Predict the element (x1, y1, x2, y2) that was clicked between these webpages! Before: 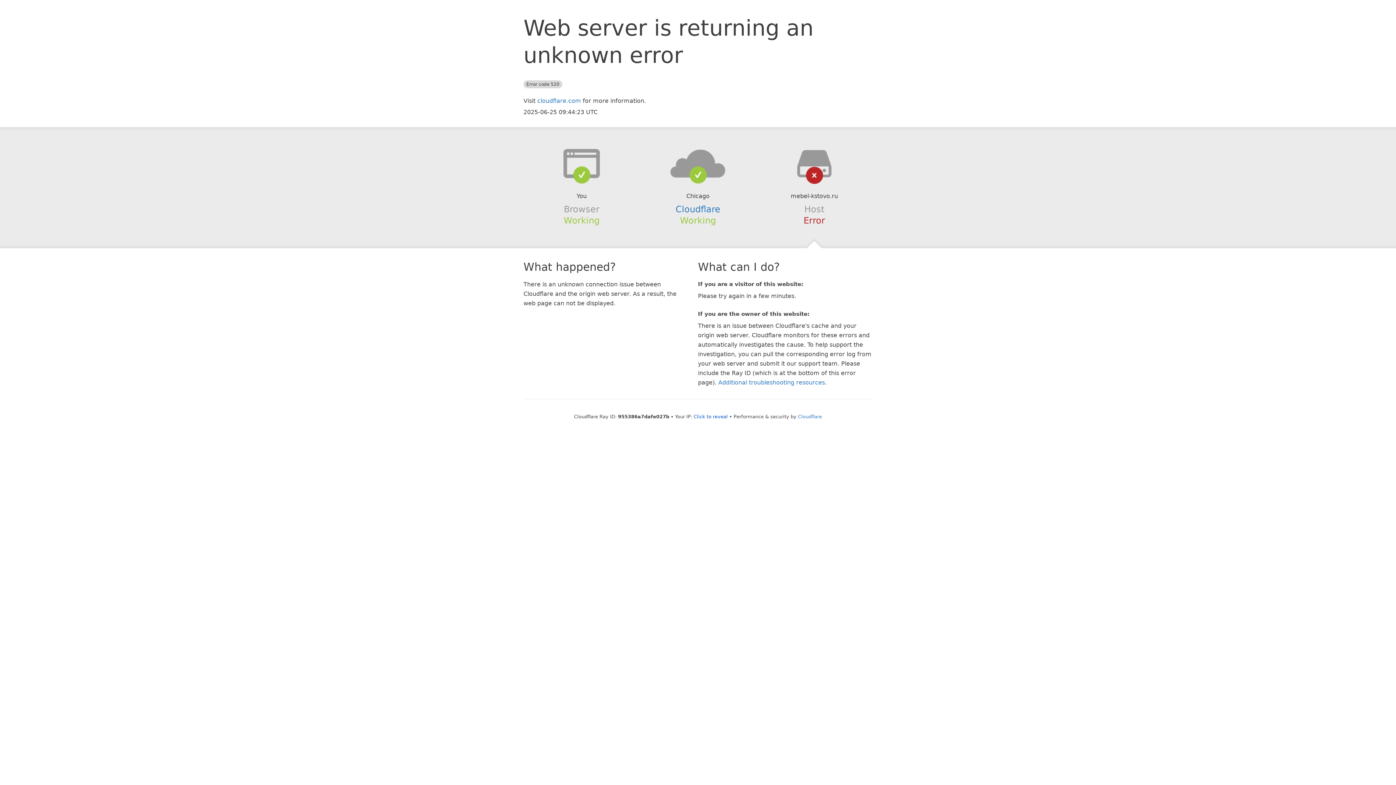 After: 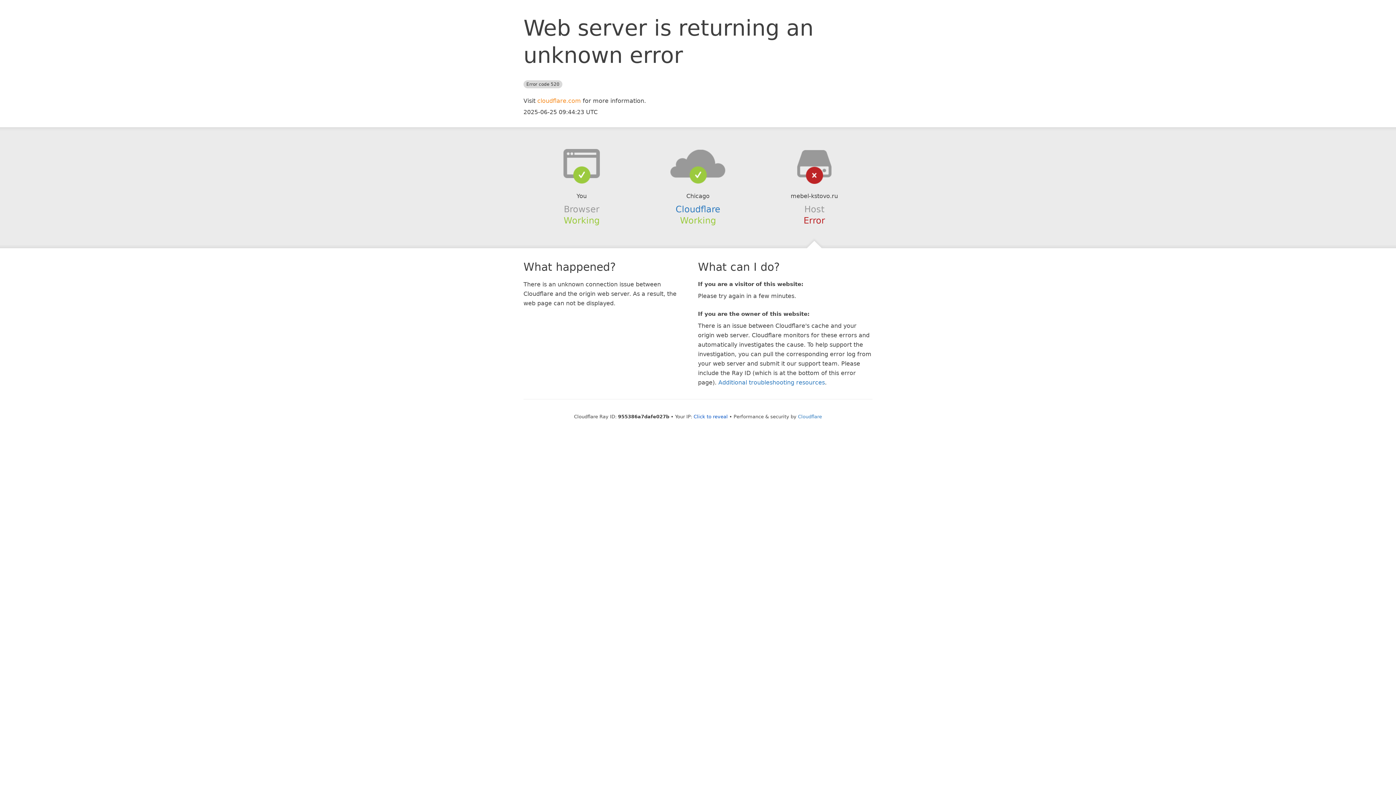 Action: bbox: (537, 97, 581, 104) label: cloudflare.com